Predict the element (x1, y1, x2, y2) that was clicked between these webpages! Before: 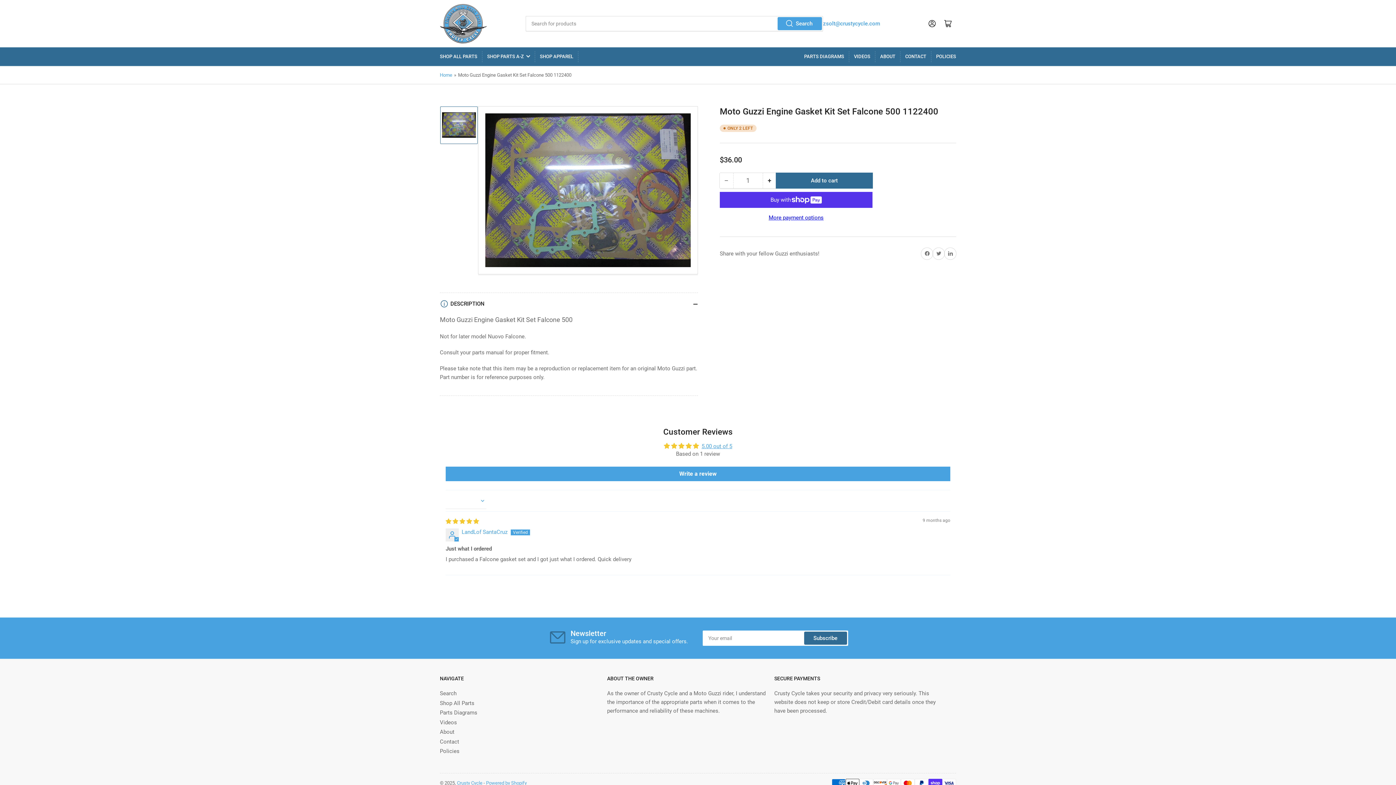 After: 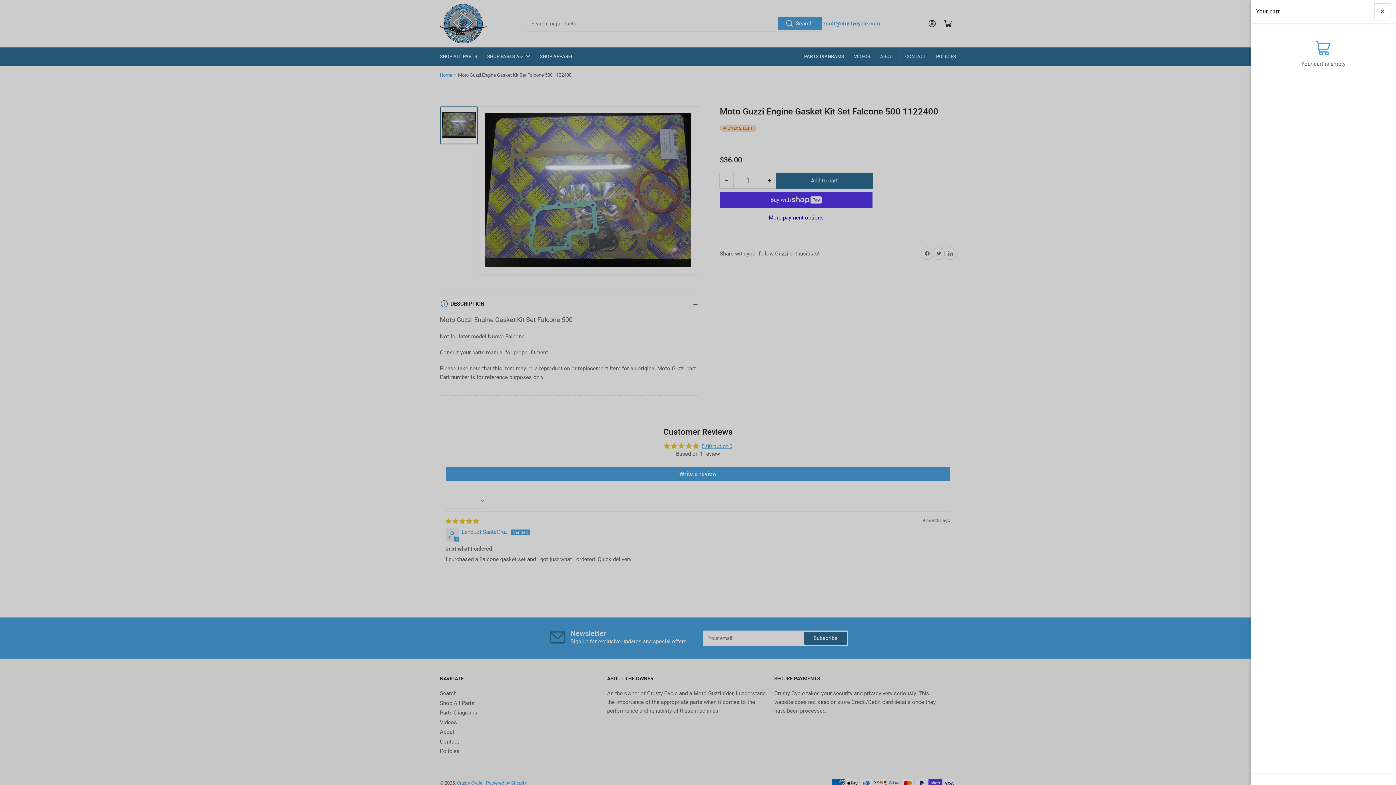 Action: label: Open mini cart bbox: (940, 15, 956, 31)